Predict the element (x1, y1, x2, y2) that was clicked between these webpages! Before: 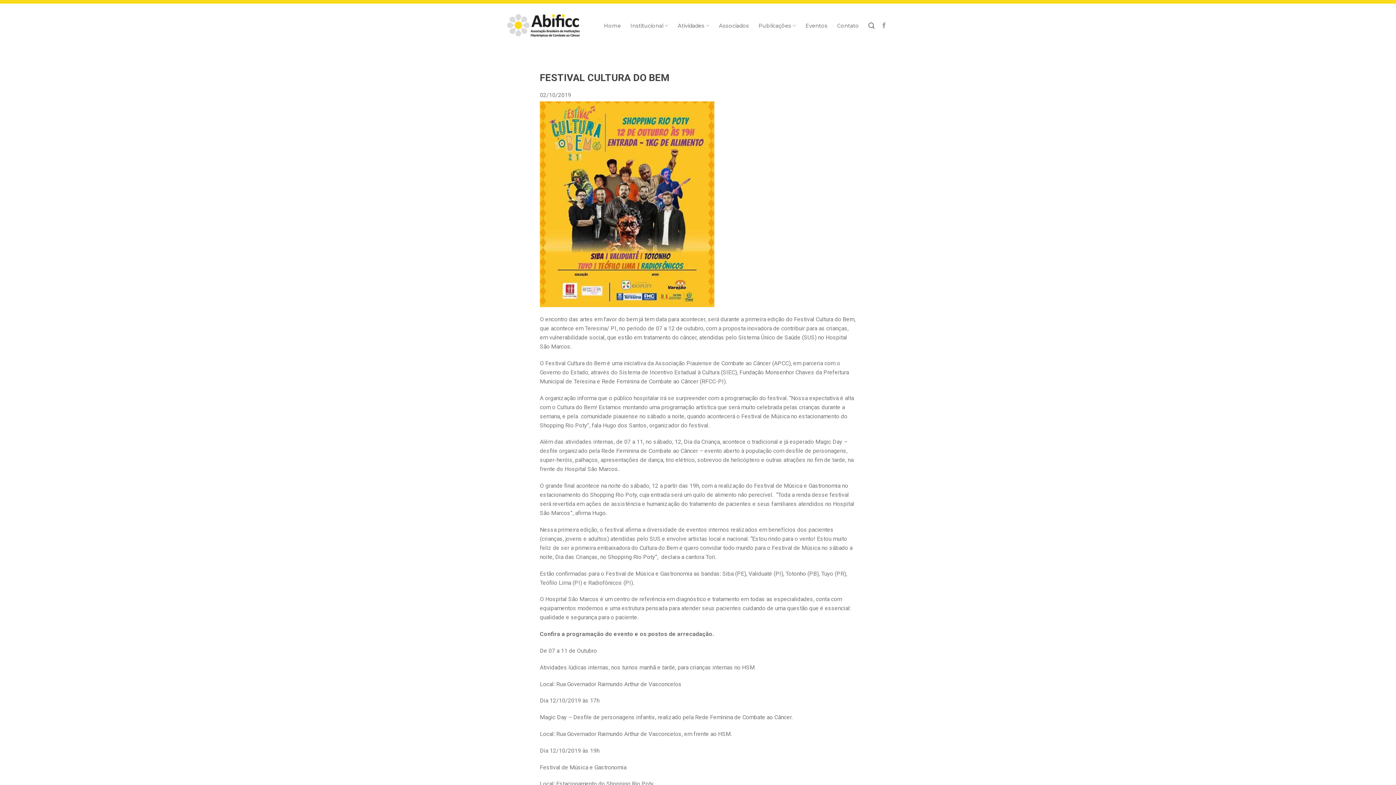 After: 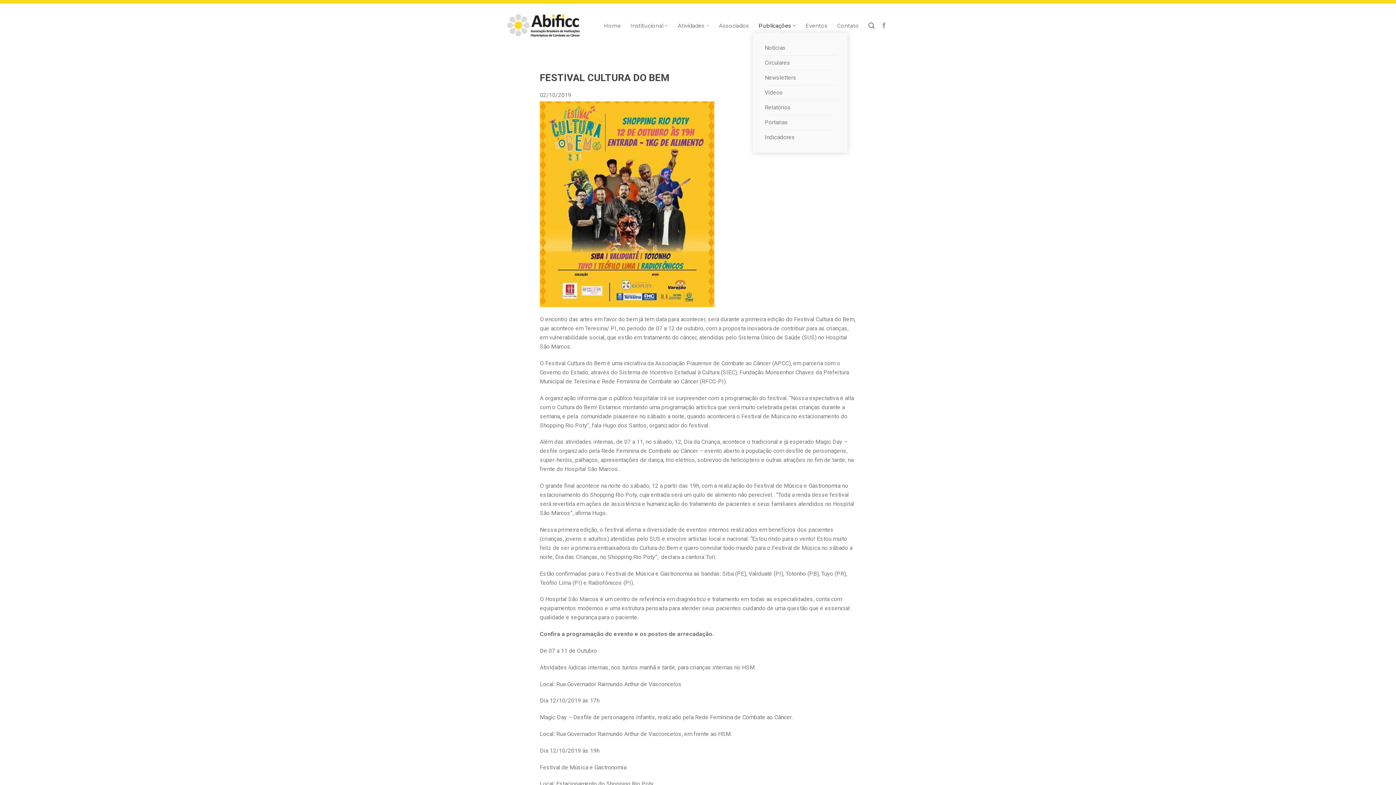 Action: label: Publicações bbox: (758, 18, 796, 32)